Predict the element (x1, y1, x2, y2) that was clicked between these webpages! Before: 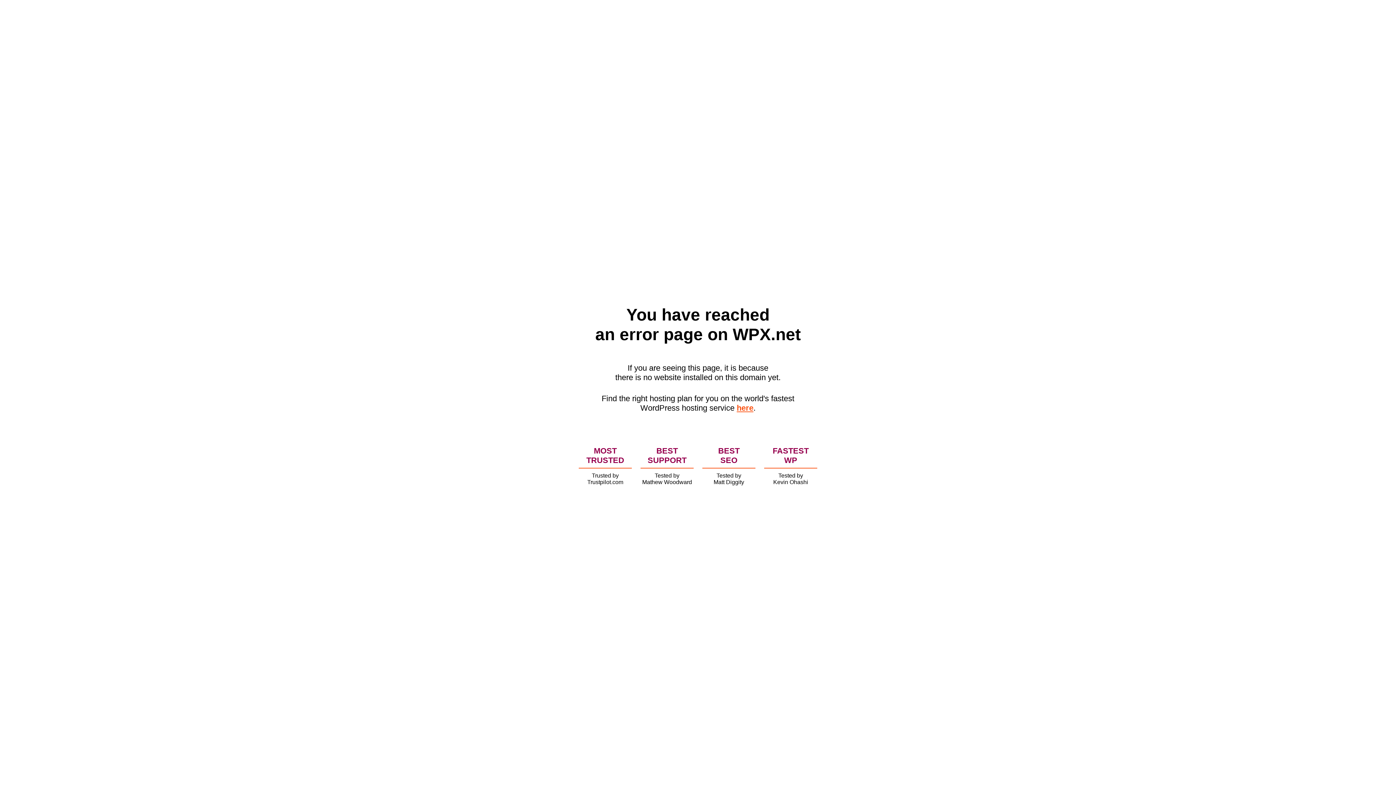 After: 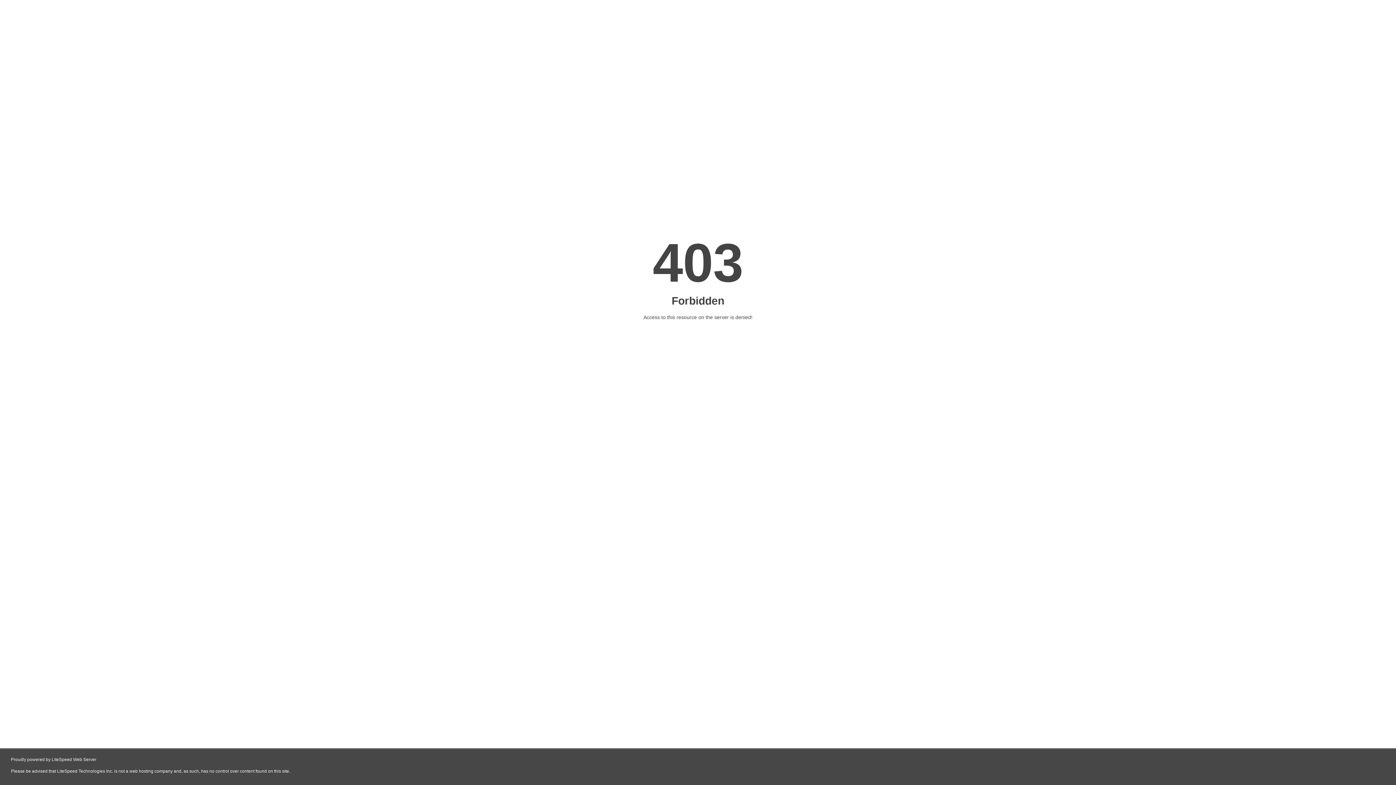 Action: bbox: (736, 403, 753, 412) label: here